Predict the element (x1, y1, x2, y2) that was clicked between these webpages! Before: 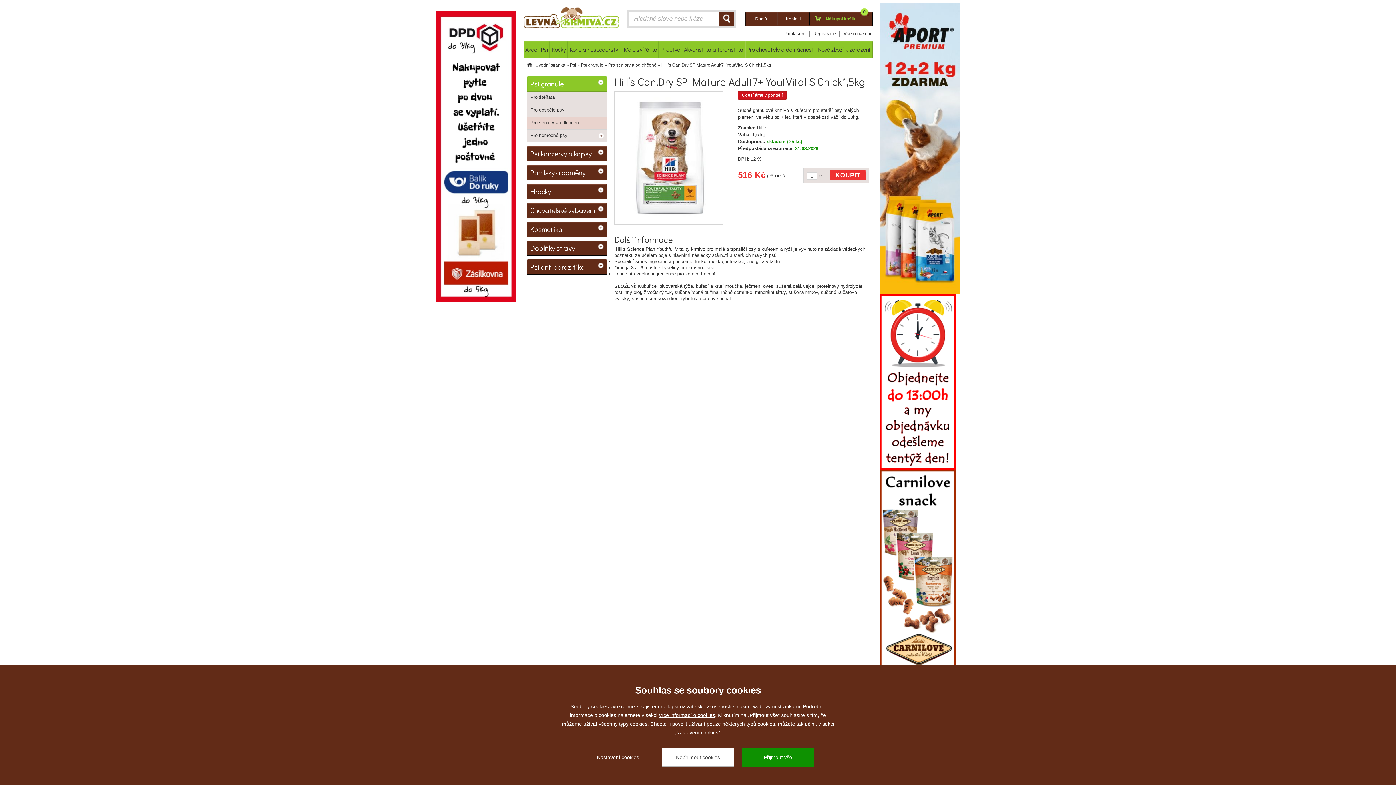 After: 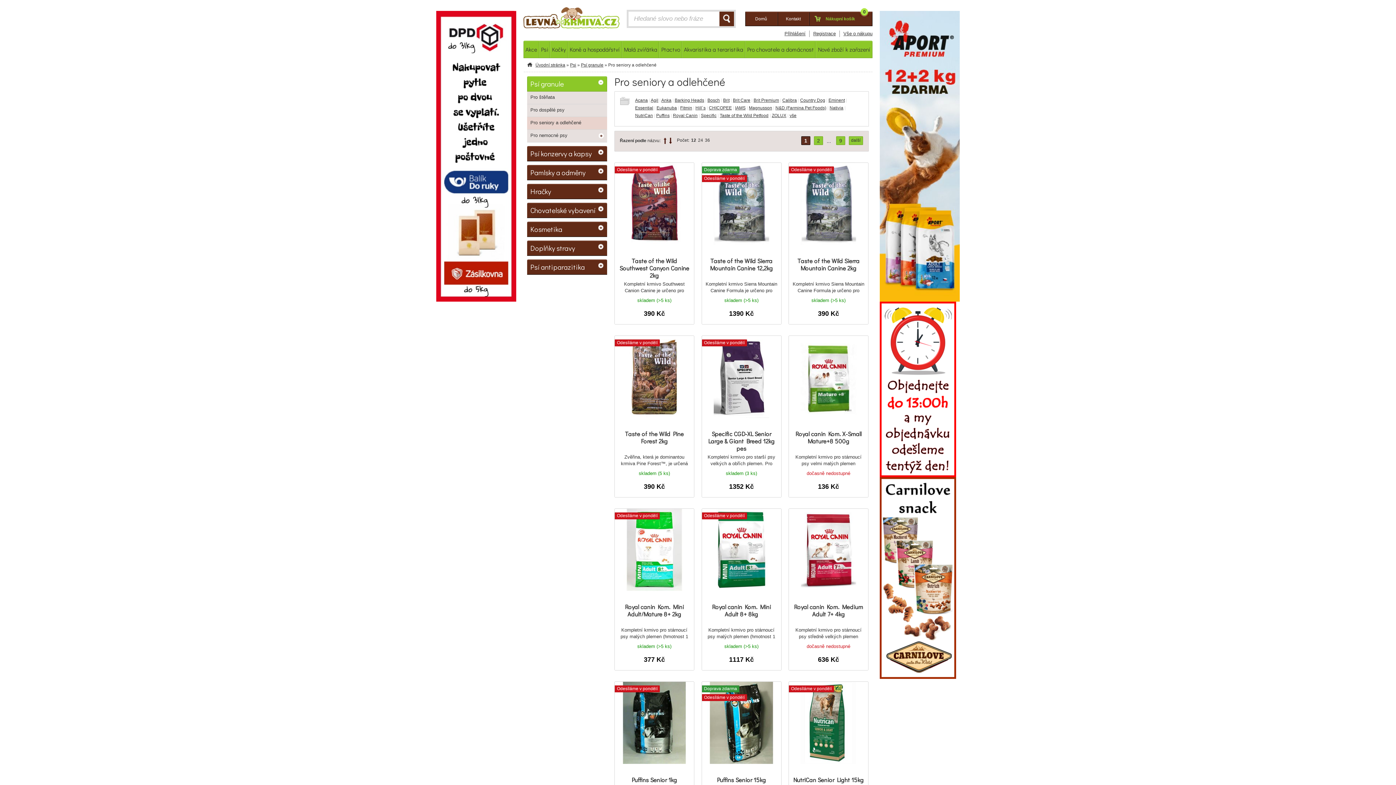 Action: bbox: (527, 117, 607, 129) label: Pro seniory a odlehčené